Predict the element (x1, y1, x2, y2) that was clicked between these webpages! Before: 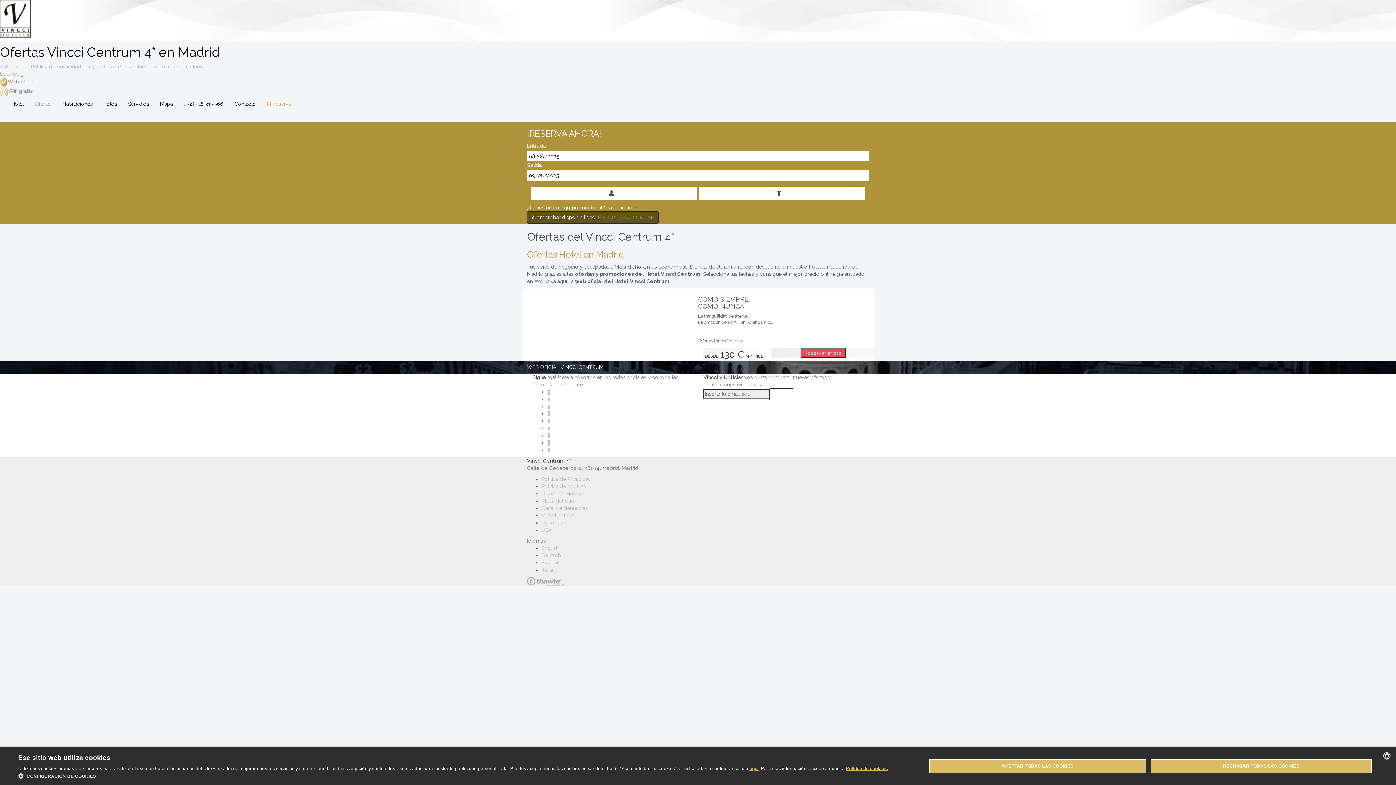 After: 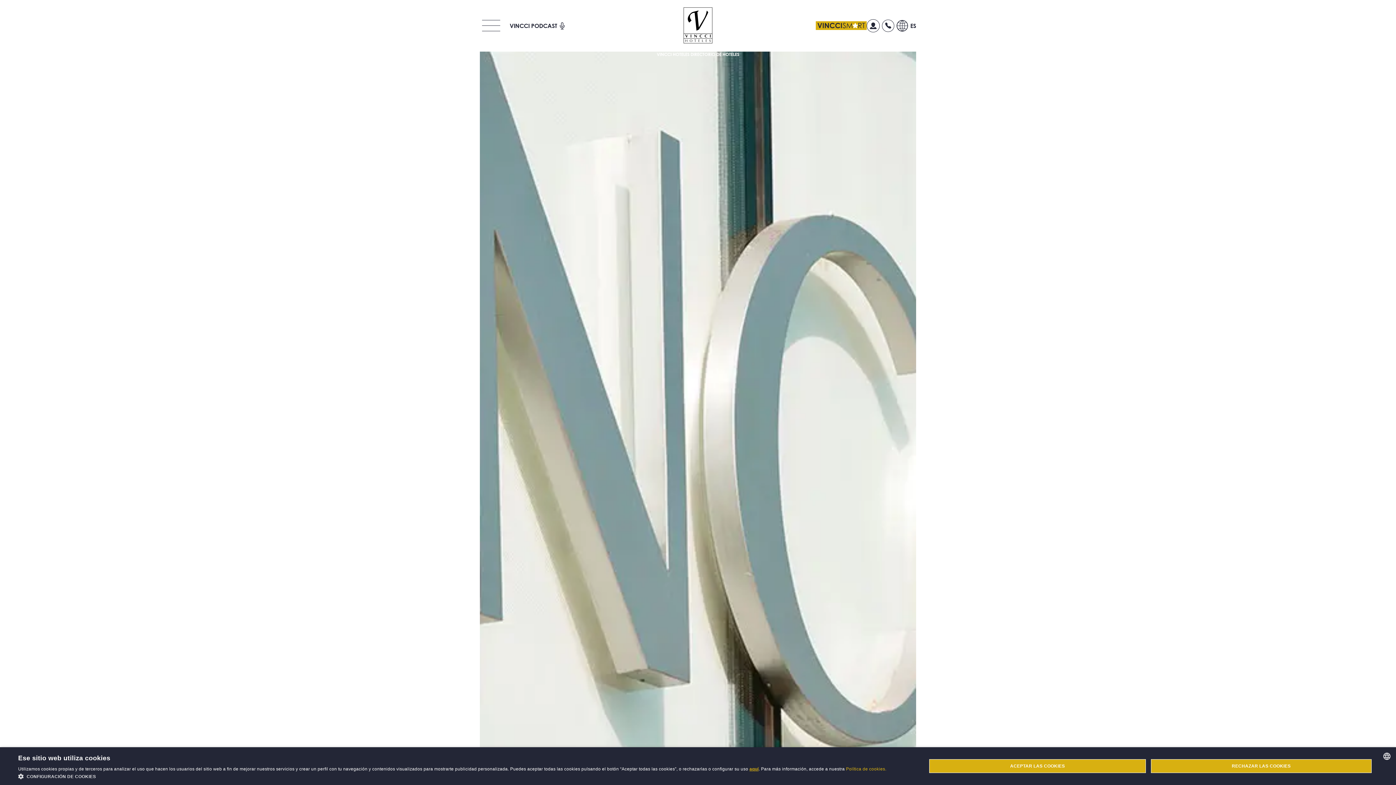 Action: bbox: (541, 490, 584, 496) label: Directorio Hoteles